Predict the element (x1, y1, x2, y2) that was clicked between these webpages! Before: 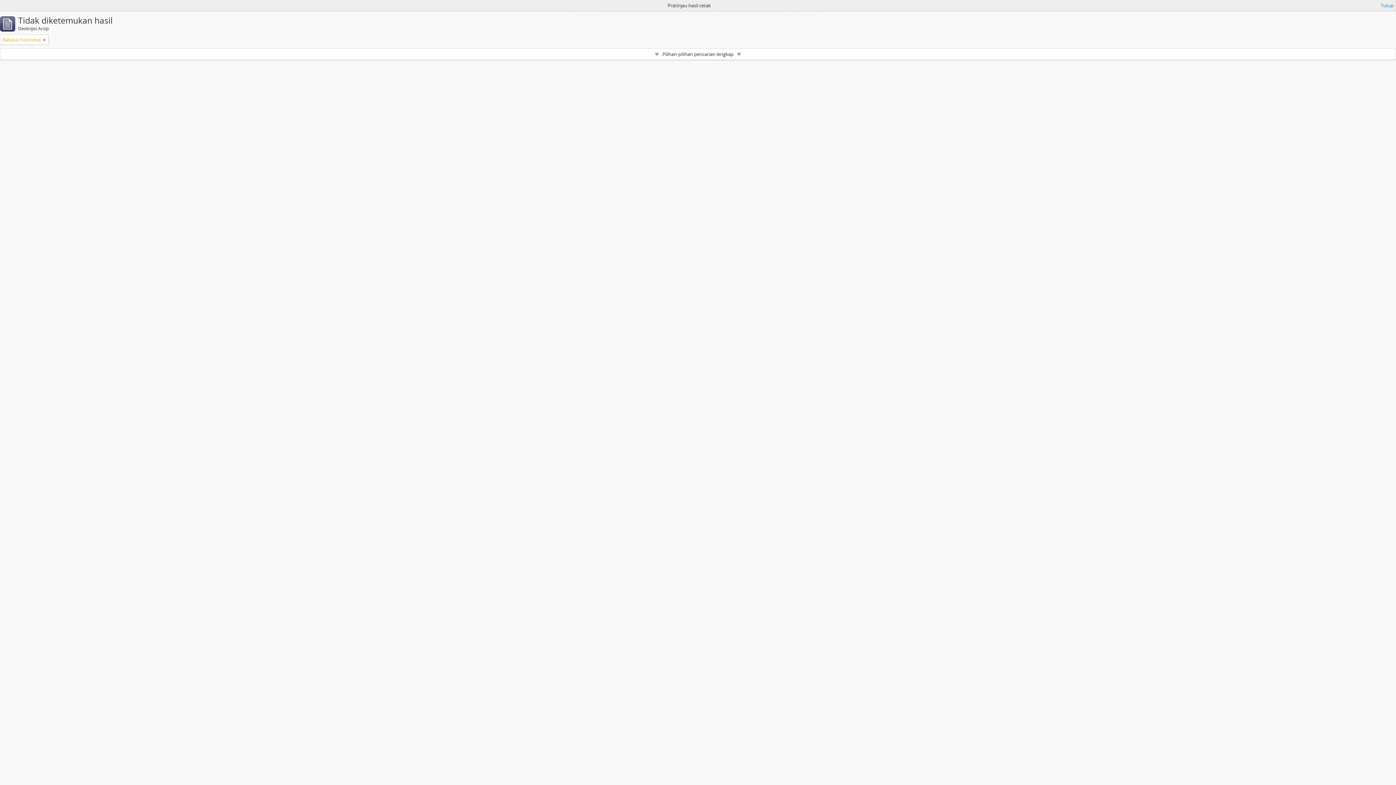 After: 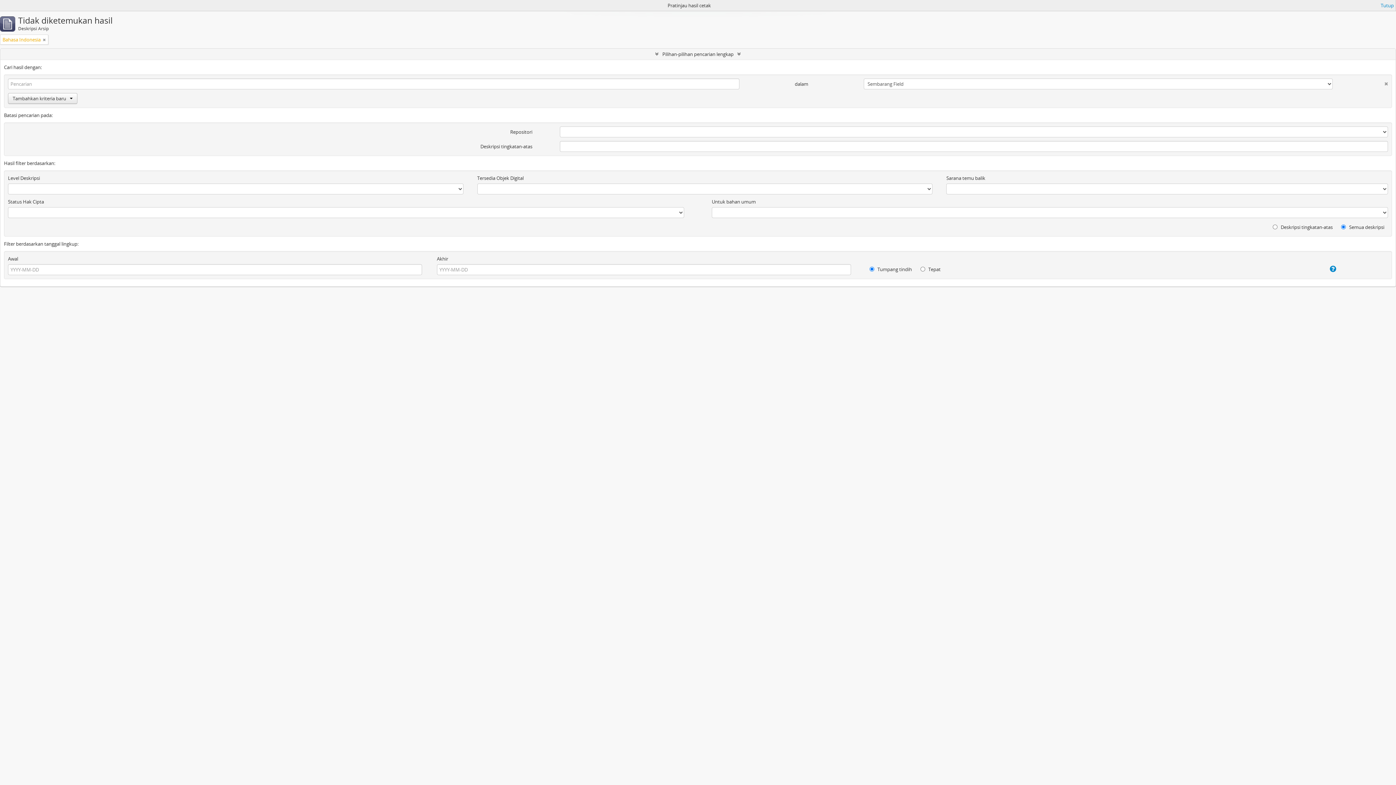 Action: bbox: (0, 48, 1396, 59) label: Pilihan-pilihan pencarian lengkap